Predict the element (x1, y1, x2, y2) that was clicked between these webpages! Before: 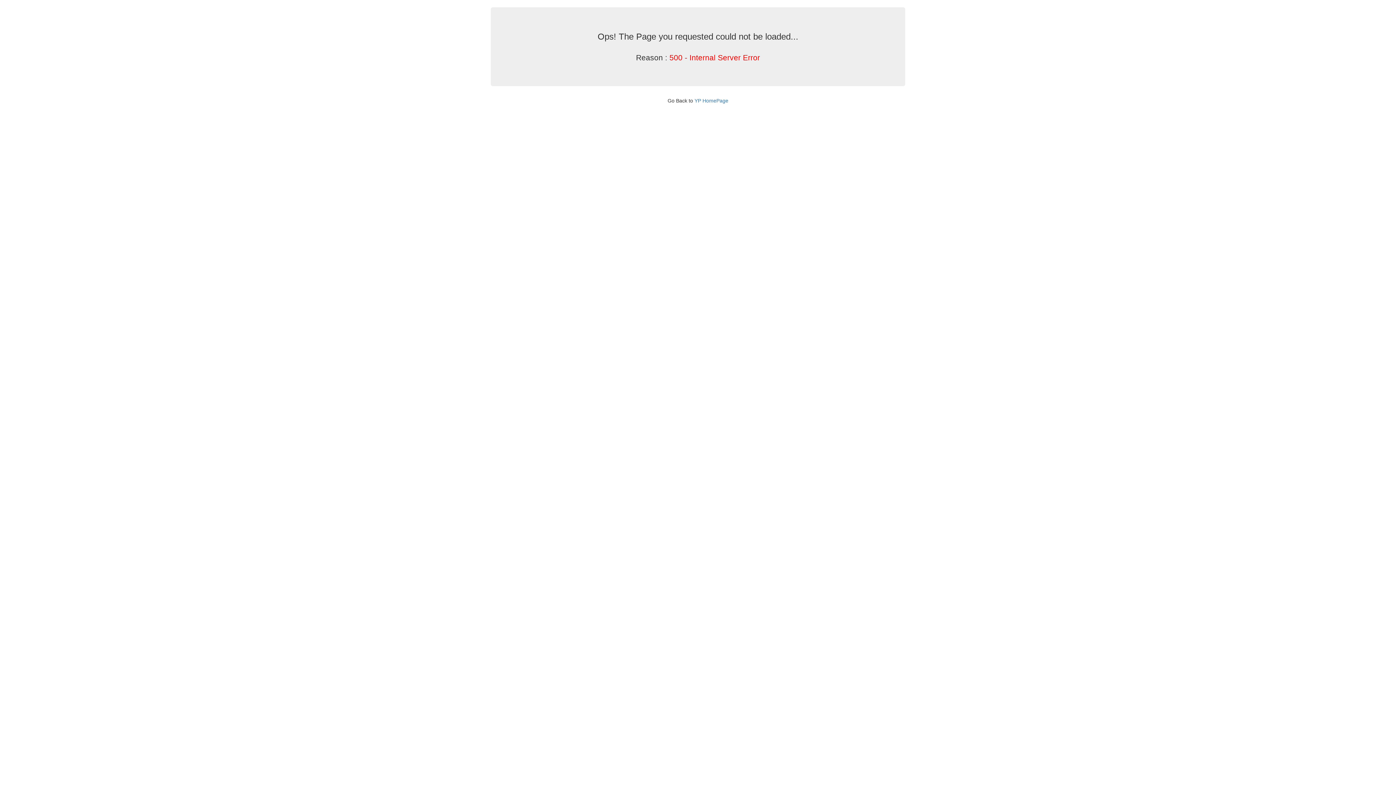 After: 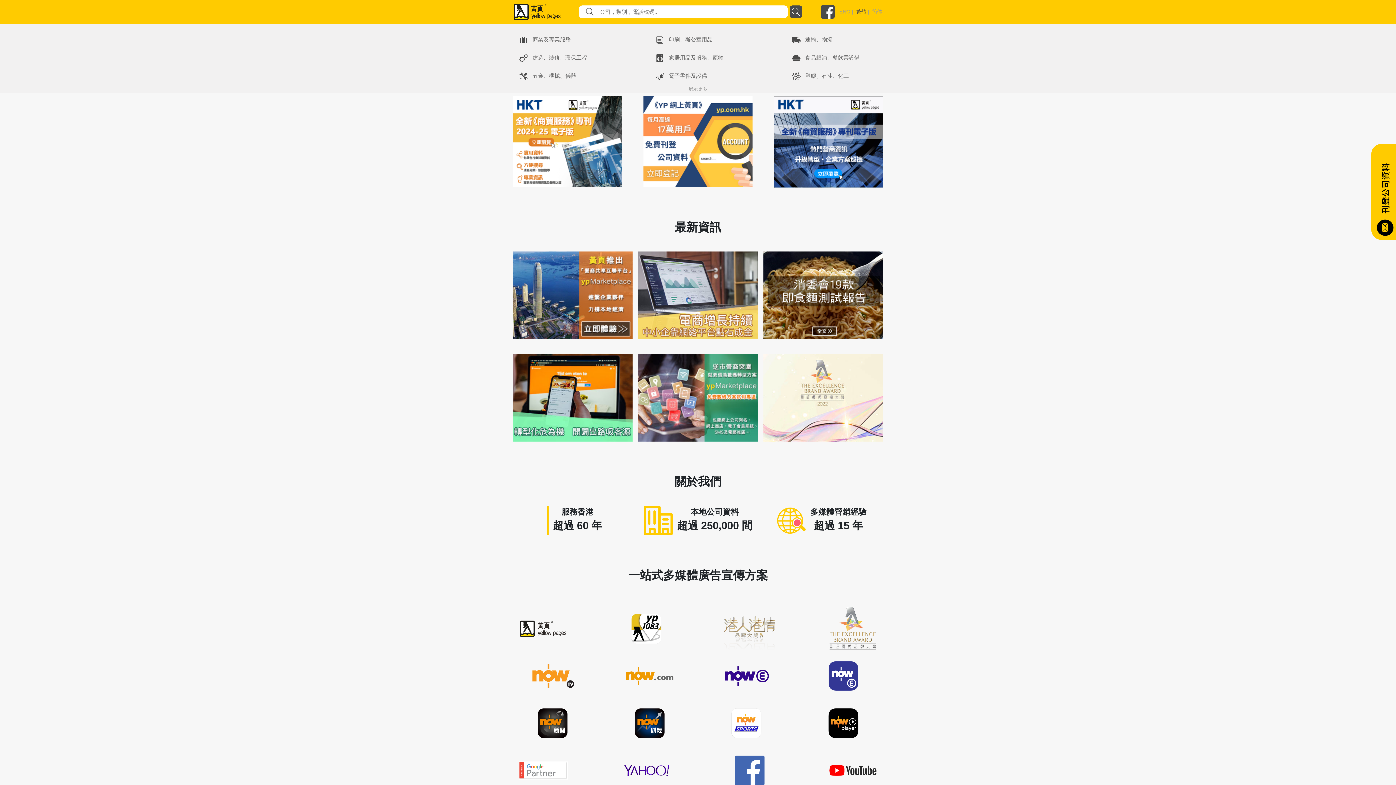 Action: label: YP HomePage bbox: (694, 97, 728, 103)